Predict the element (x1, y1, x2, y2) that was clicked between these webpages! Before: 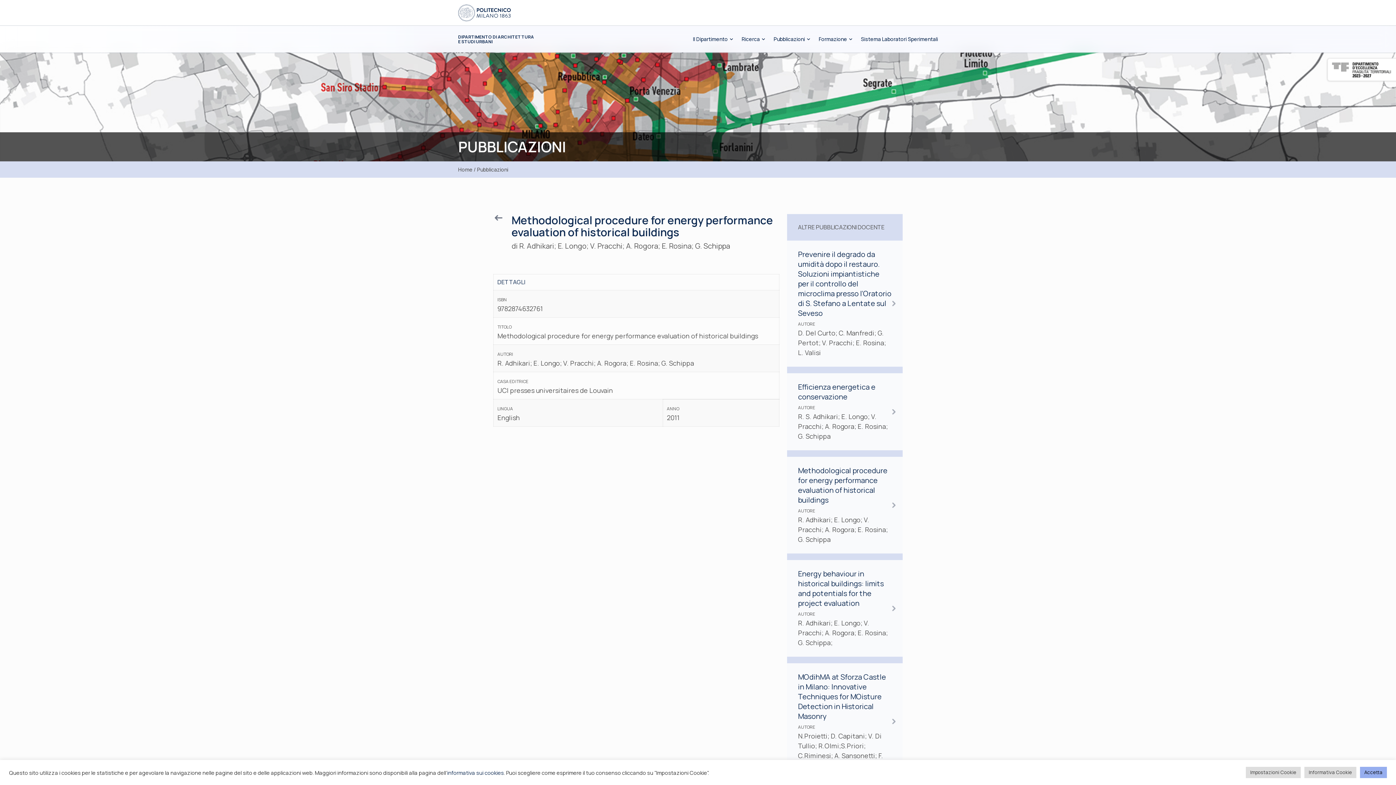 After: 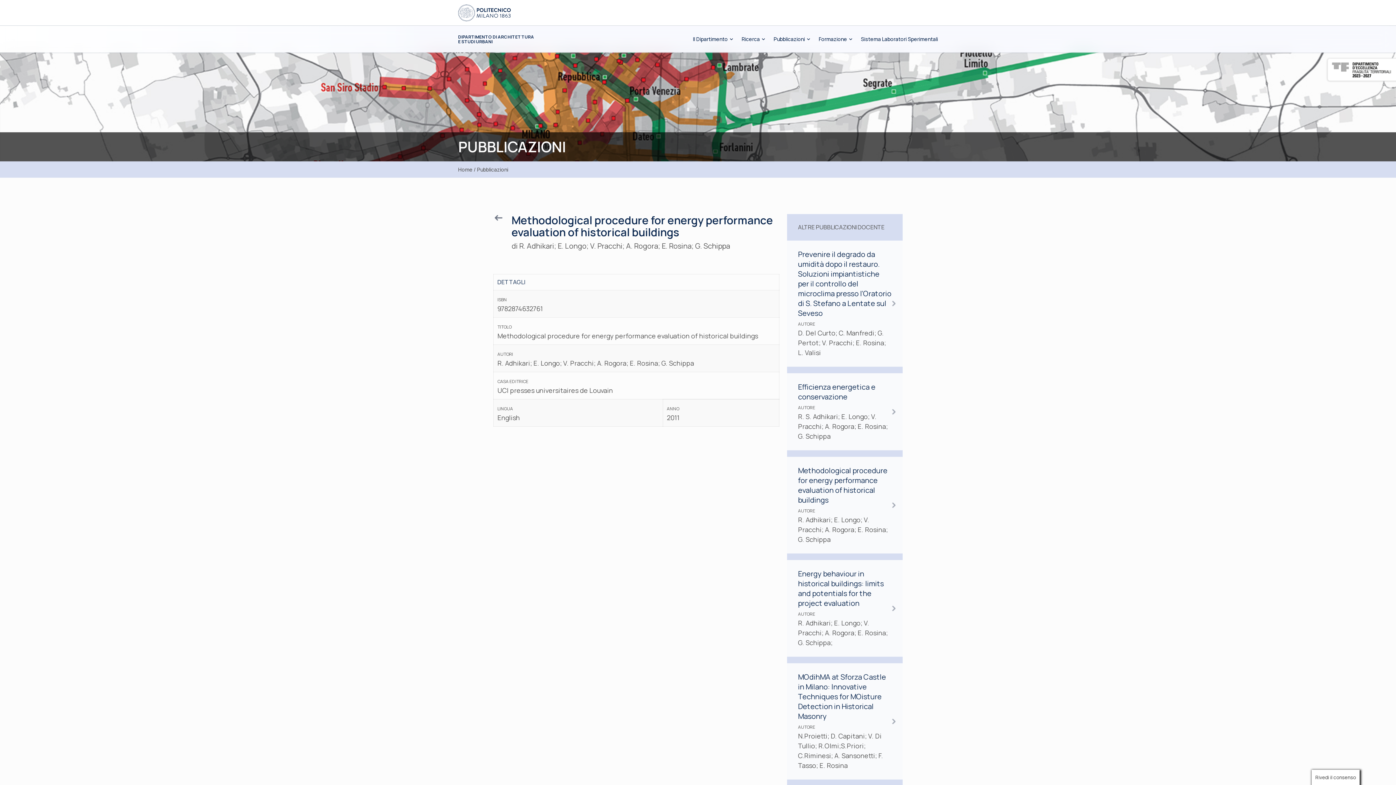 Action: label: Accetta bbox: (1360, 767, 1387, 778)